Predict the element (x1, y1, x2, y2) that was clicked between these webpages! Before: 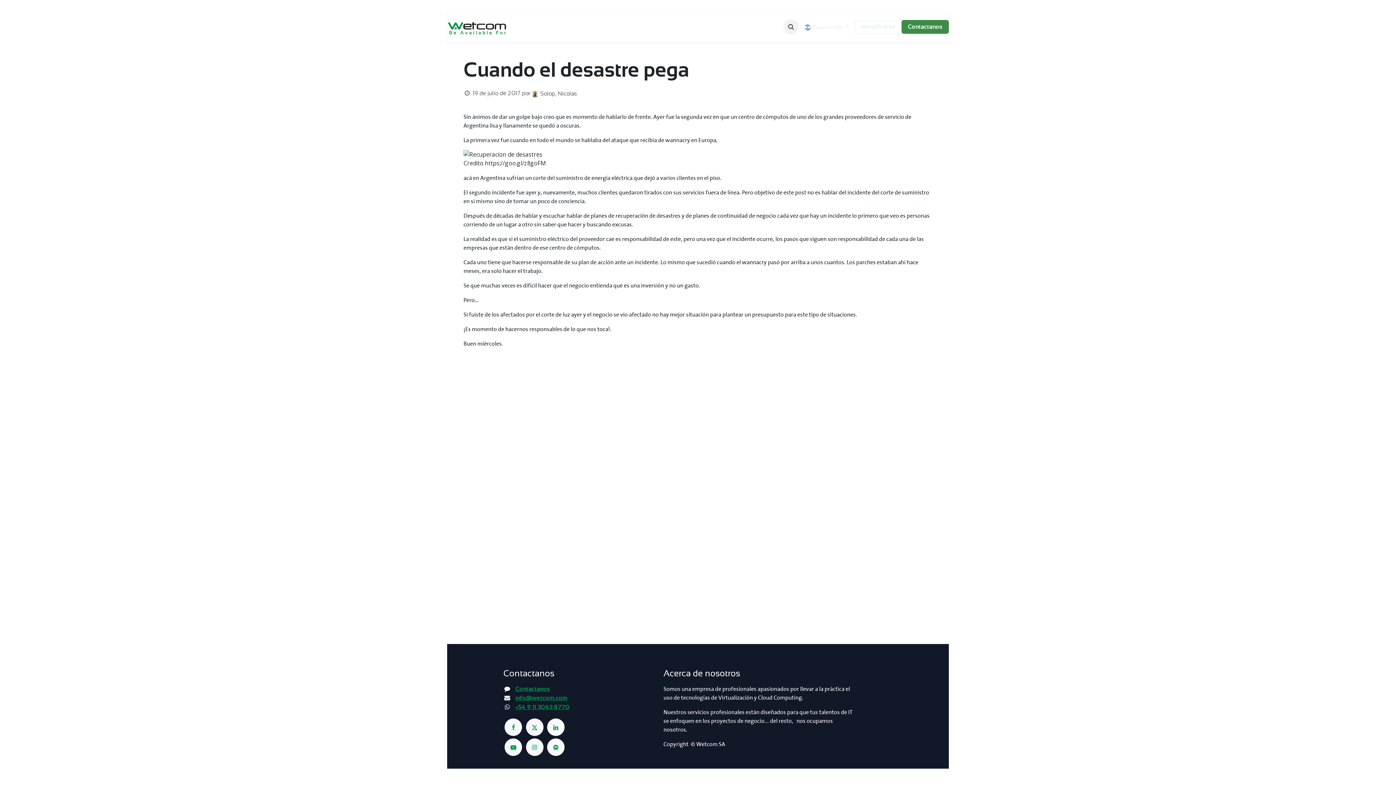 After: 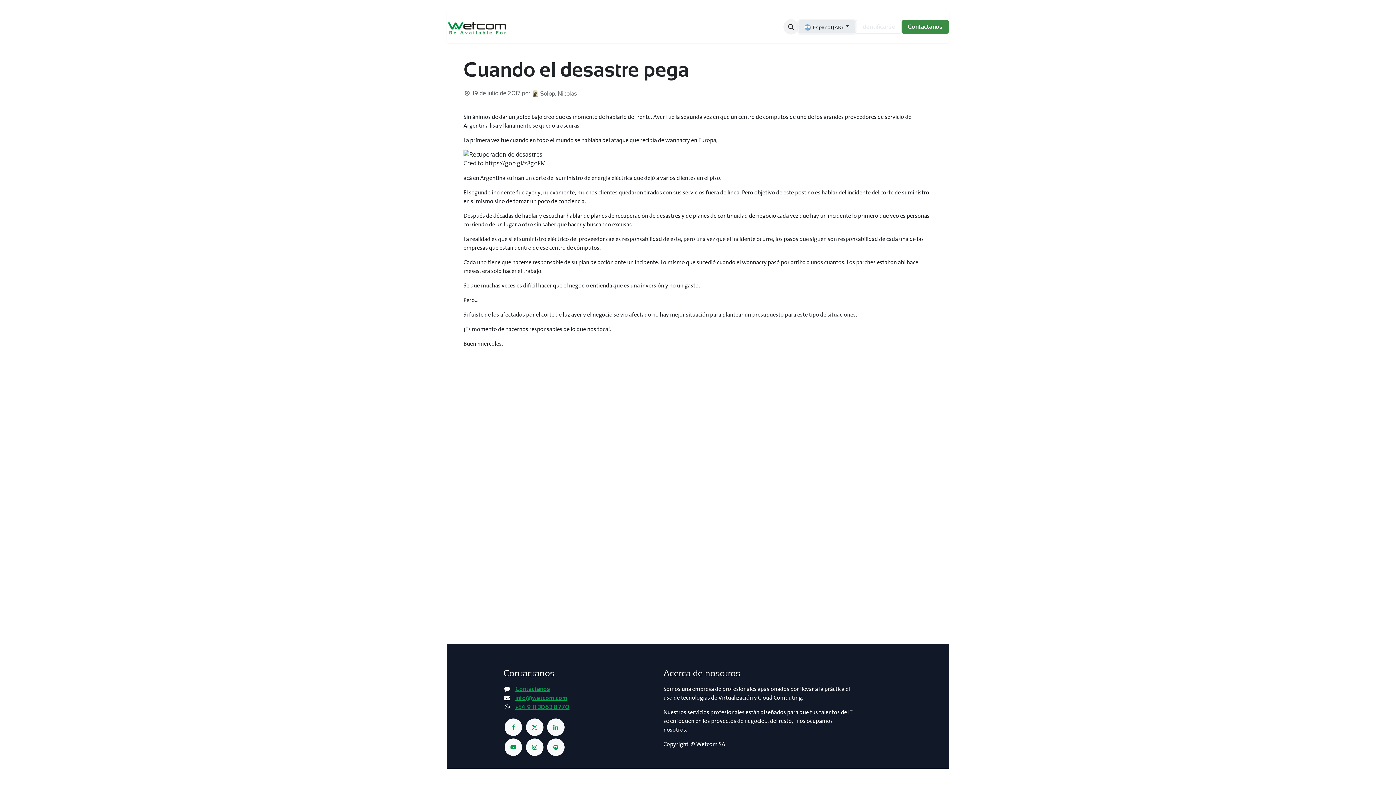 Action: bbox: (798, 20, 855, 33) label:  Español (AR) 